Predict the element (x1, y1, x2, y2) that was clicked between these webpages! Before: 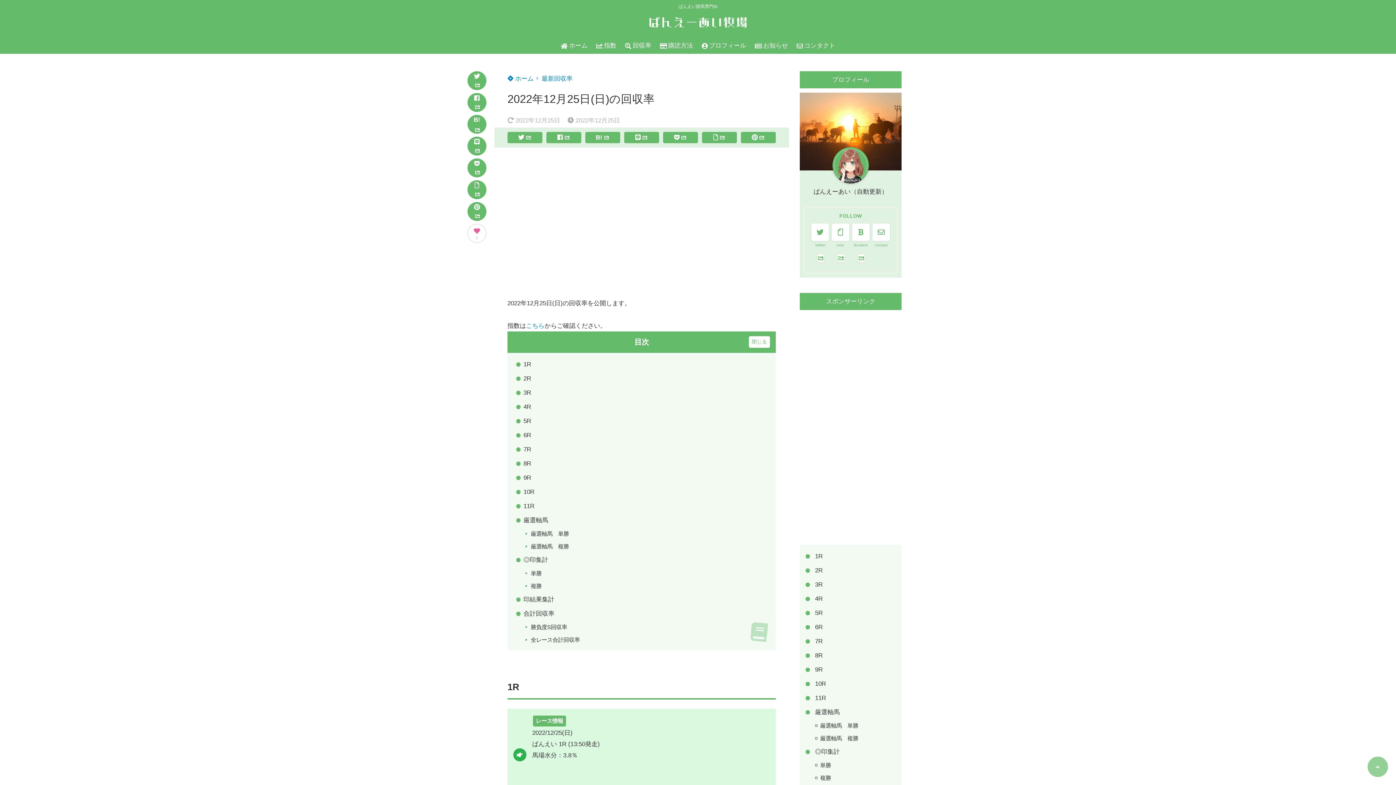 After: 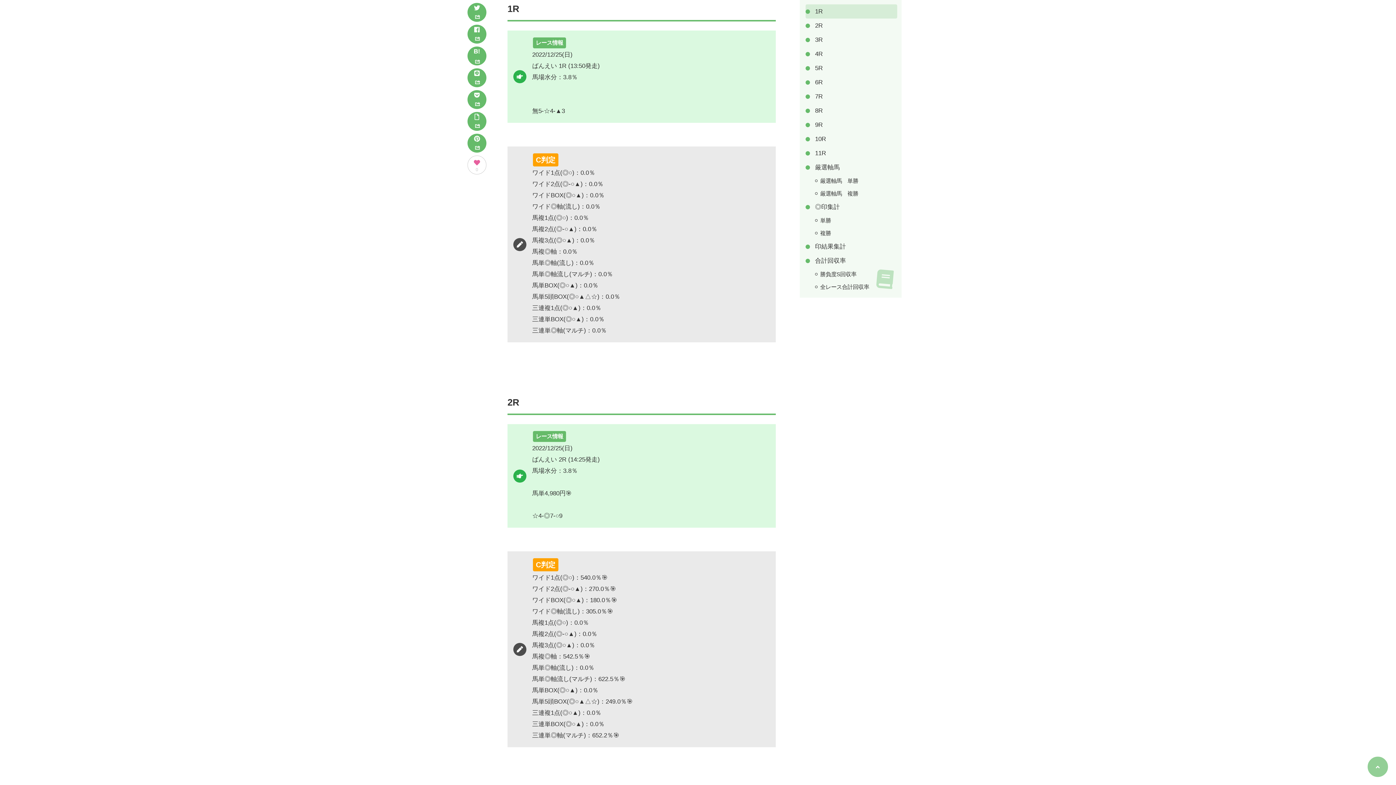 Action: bbox: (523, 357, 767, 371) label: 1R